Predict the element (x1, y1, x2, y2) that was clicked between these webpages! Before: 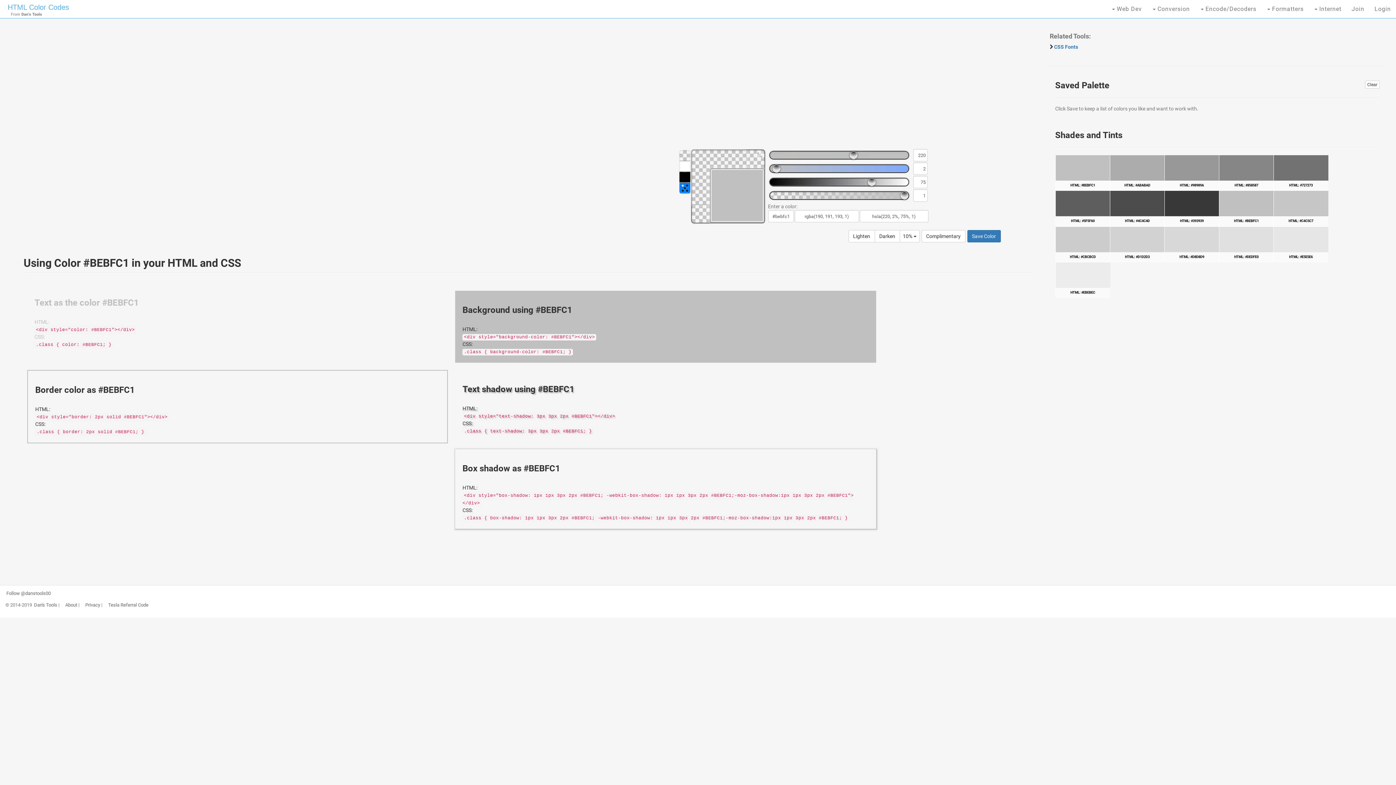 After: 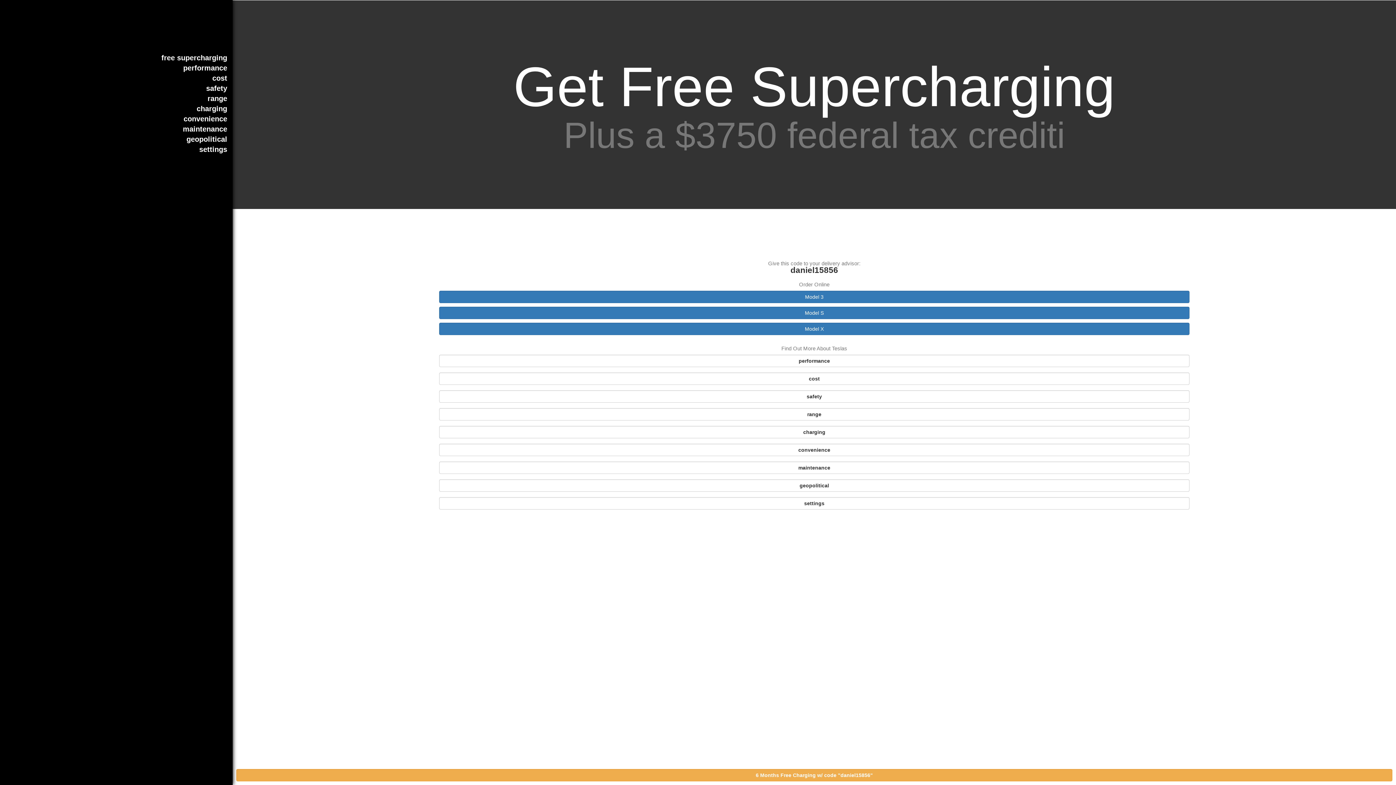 Action: bbox: (108, 602, 148, 608) label: Tesla Referral Code